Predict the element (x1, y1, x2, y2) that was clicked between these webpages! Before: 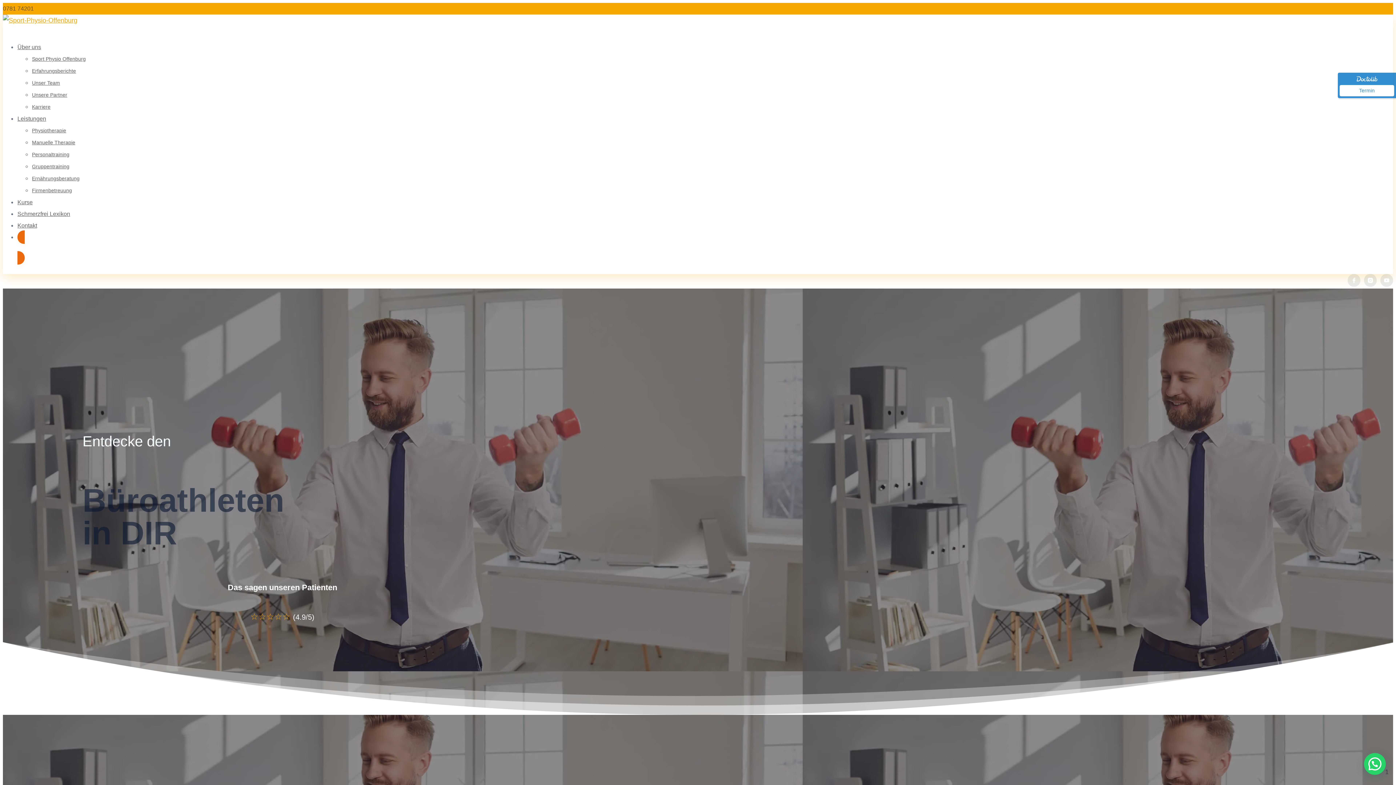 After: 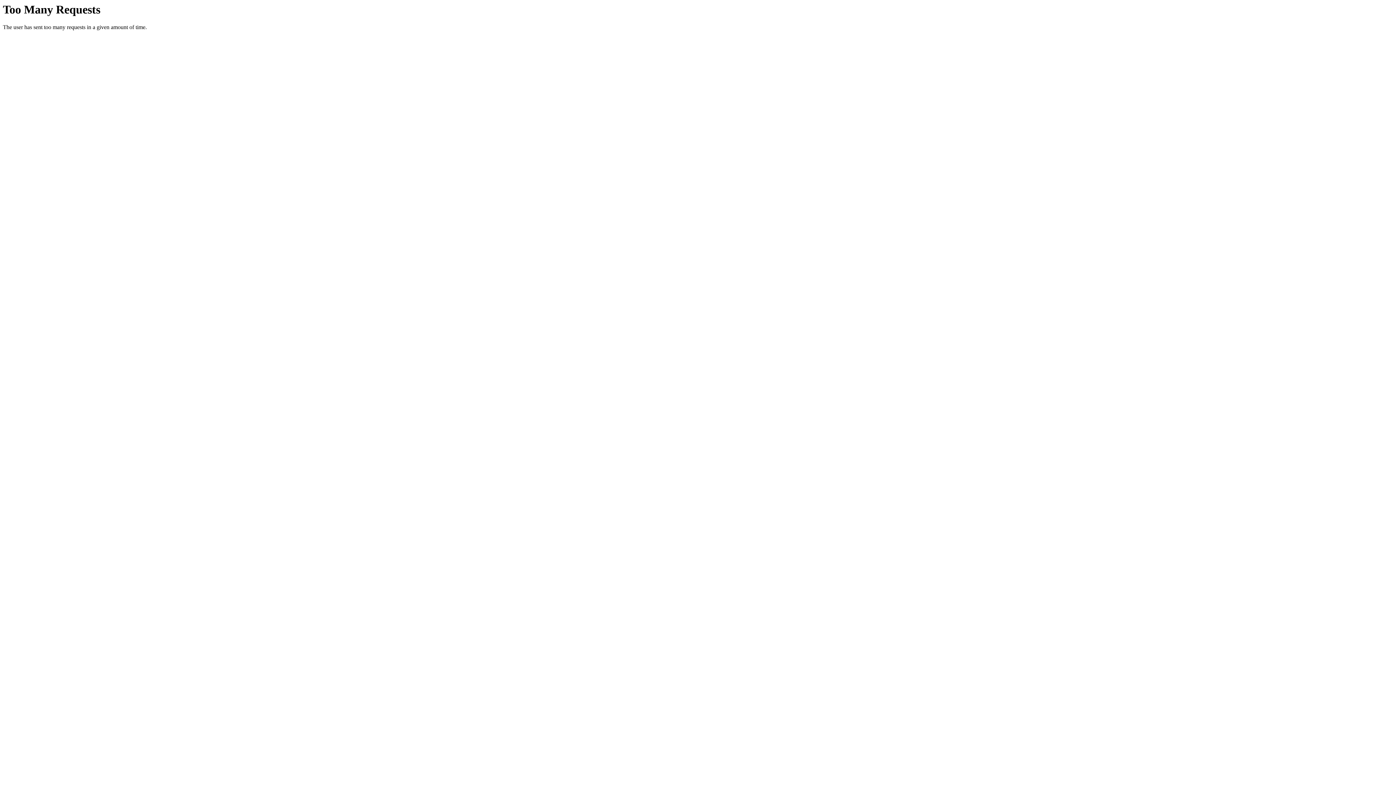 Action: bbox: (17, 199, 32, 213) label: Kurse